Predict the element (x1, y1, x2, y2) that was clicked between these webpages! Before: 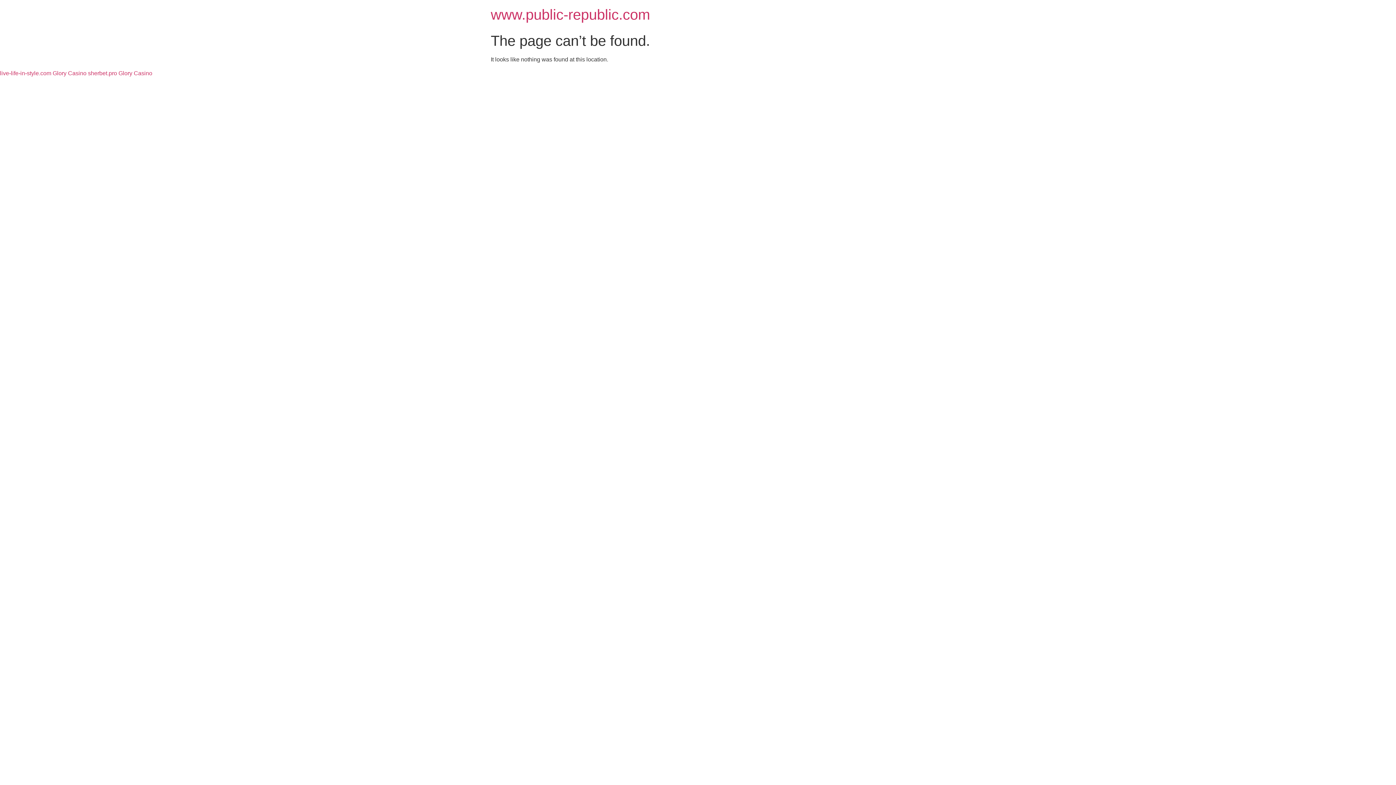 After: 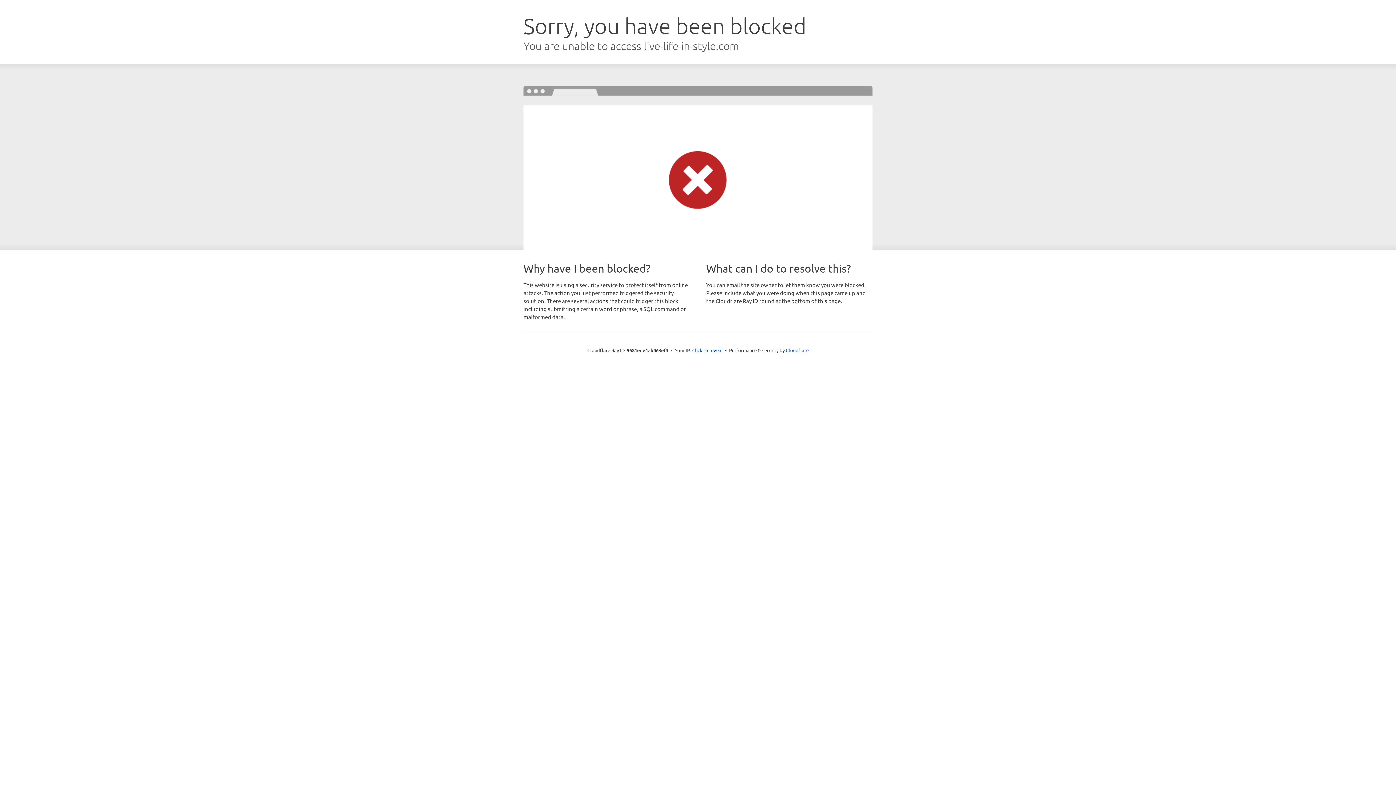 Action: bbox: (0, 70, 86, 76) label: live-life-in-style.com Glory Casino